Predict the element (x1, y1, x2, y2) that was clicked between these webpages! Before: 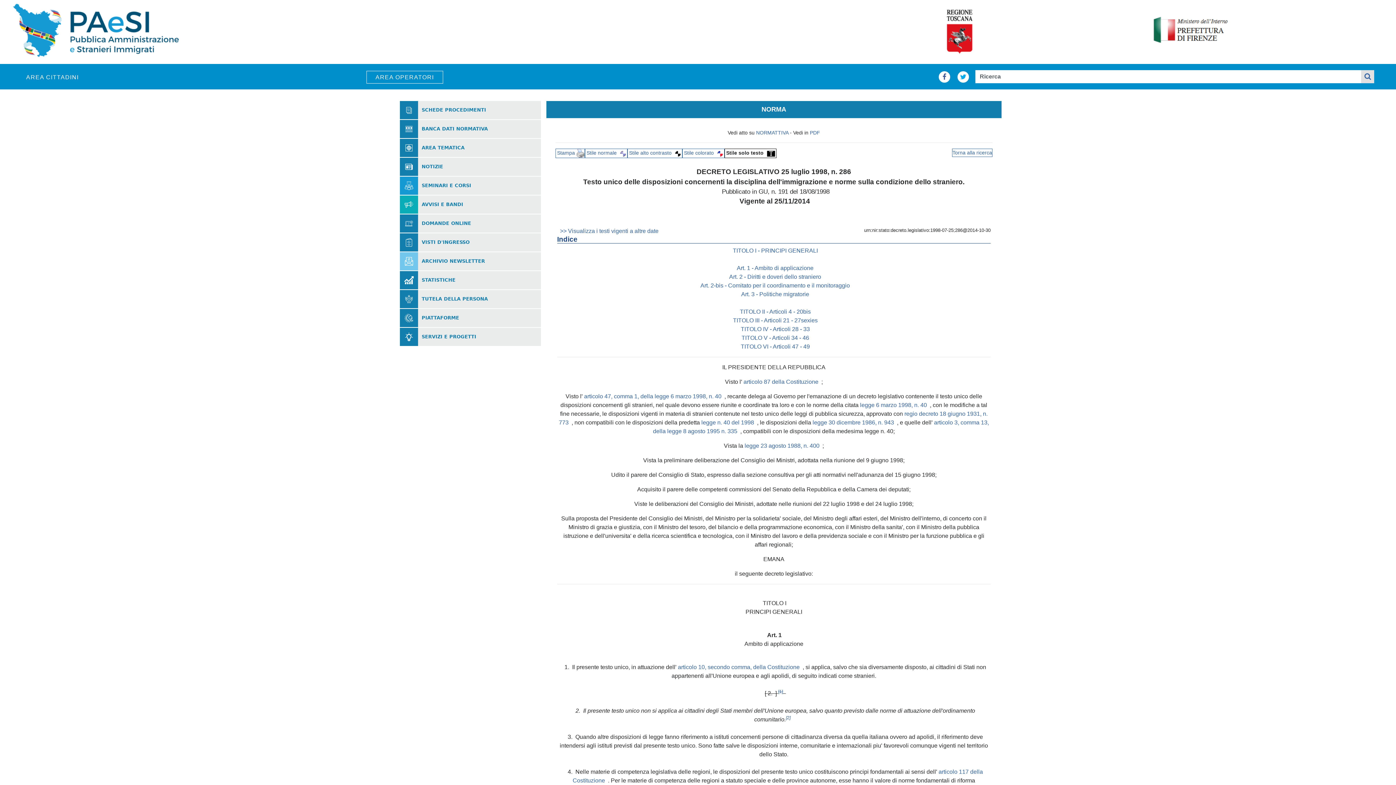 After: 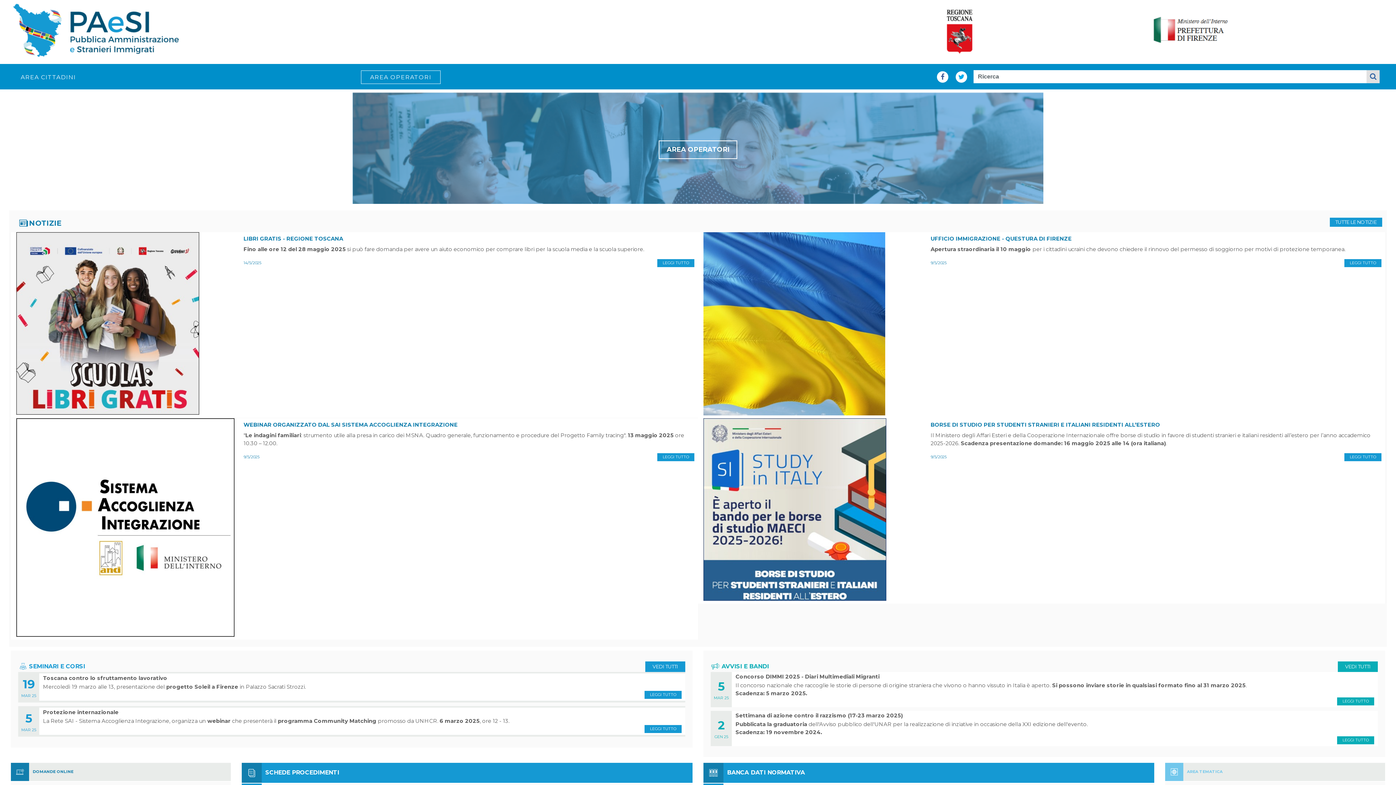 Action: bbox: (366, 70, 443, 83) label: AREA OPERATORI